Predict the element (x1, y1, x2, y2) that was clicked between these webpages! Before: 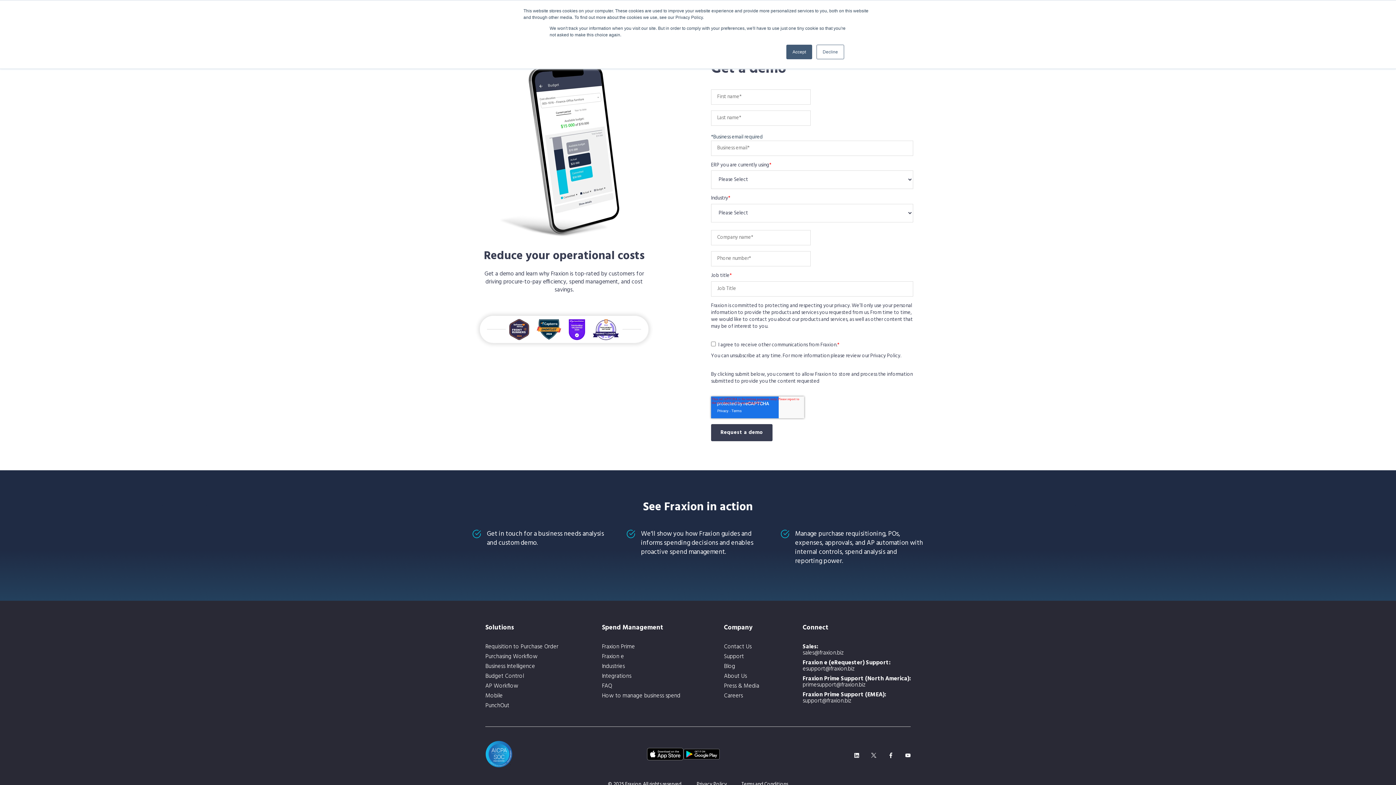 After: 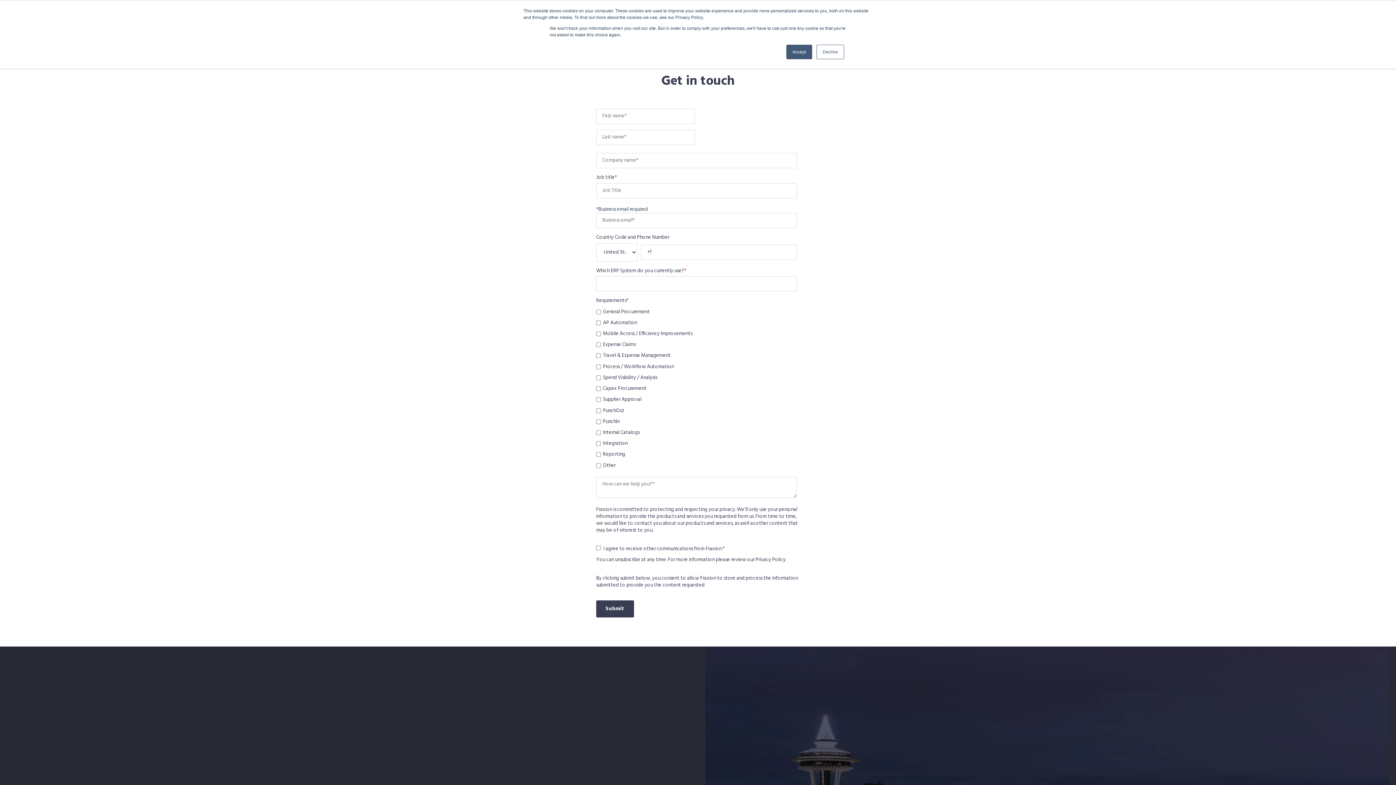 Action: label: Contact Us bbox: (724, 644, 759, 650)